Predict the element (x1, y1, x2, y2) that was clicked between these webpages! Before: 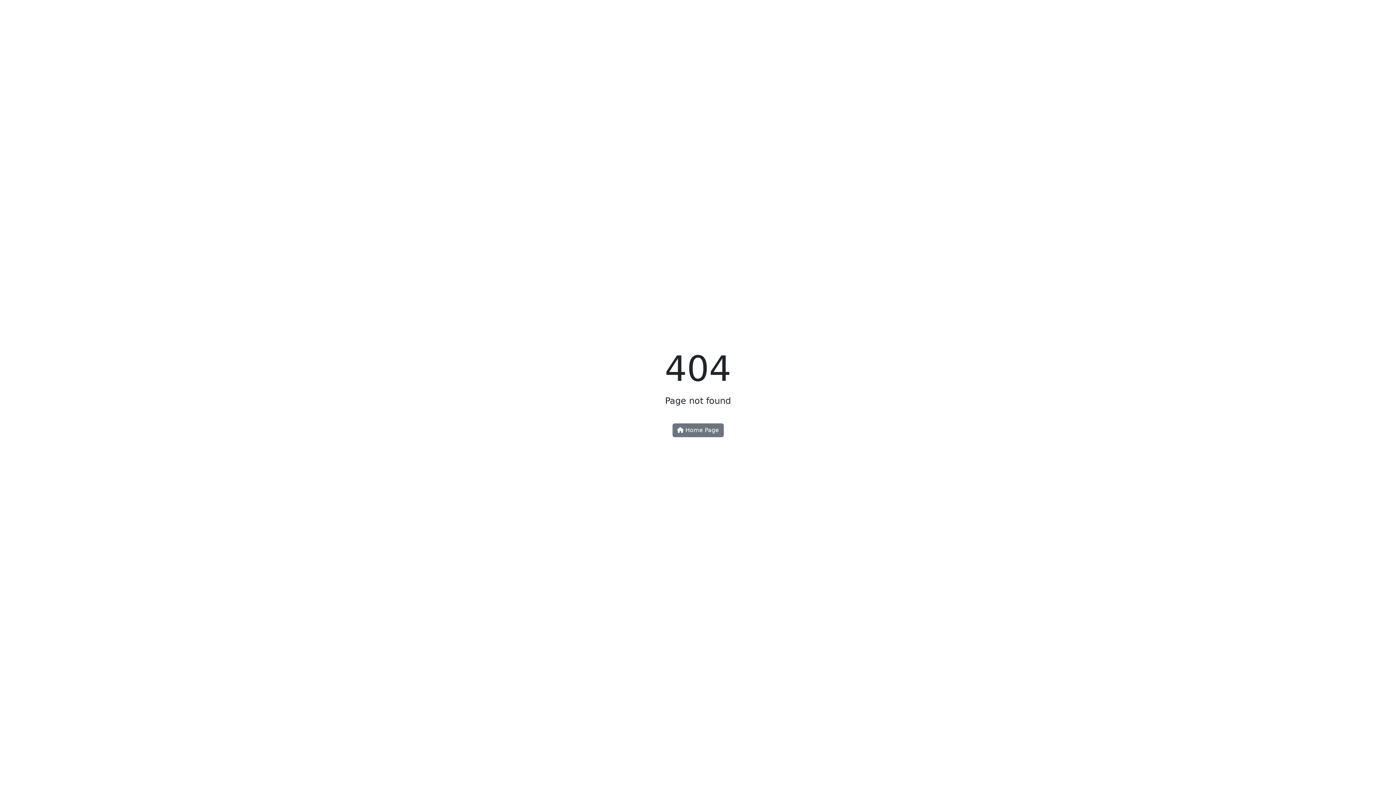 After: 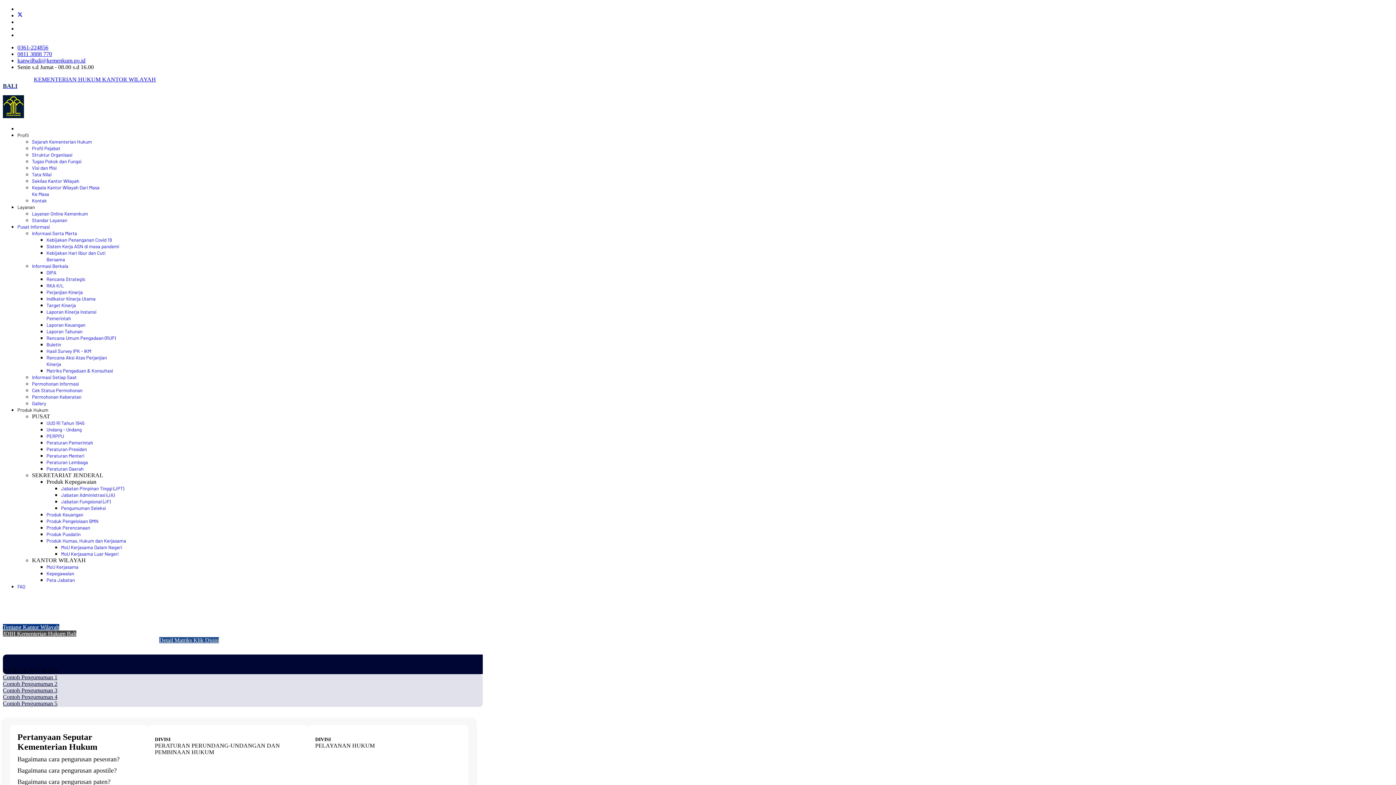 Action: bbox: (672, 423, 723, 437) label:  Home Page